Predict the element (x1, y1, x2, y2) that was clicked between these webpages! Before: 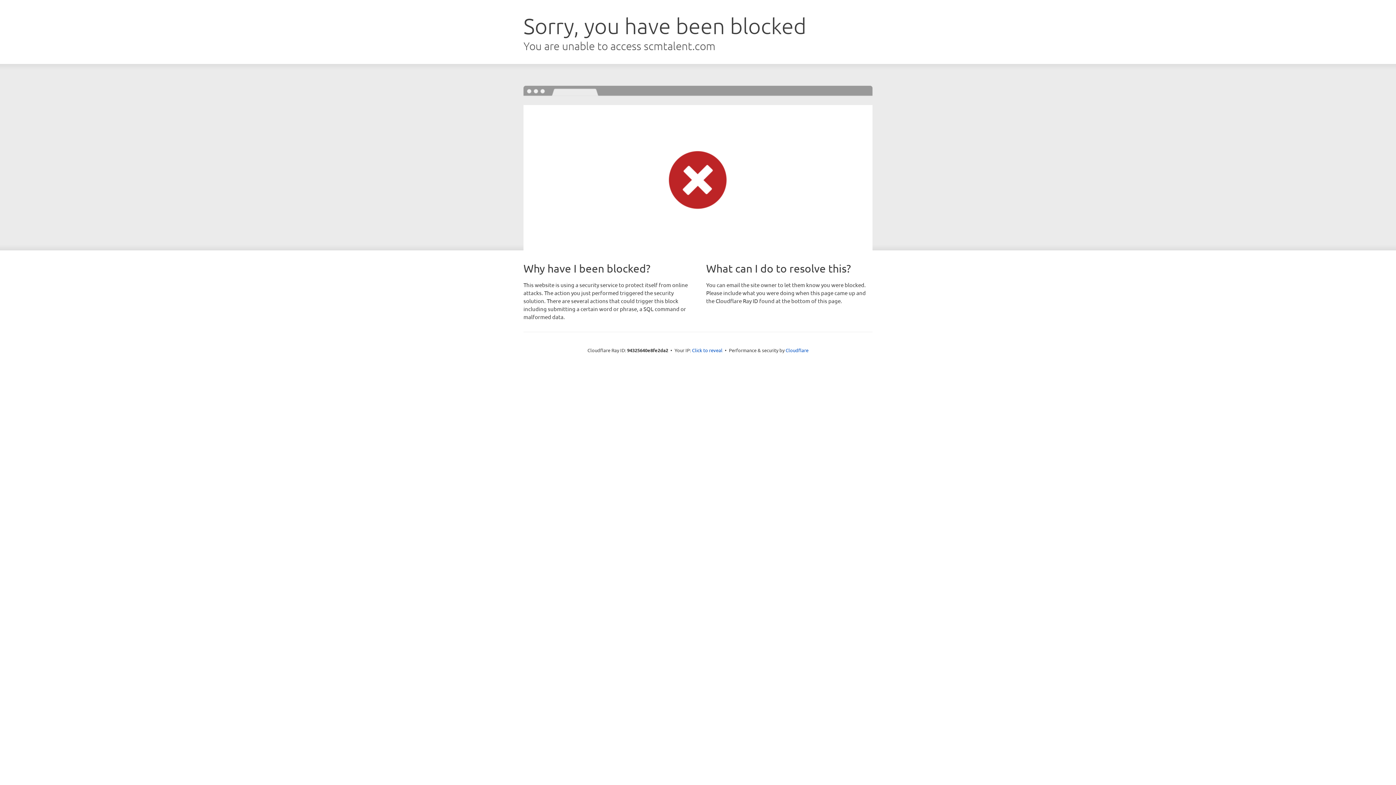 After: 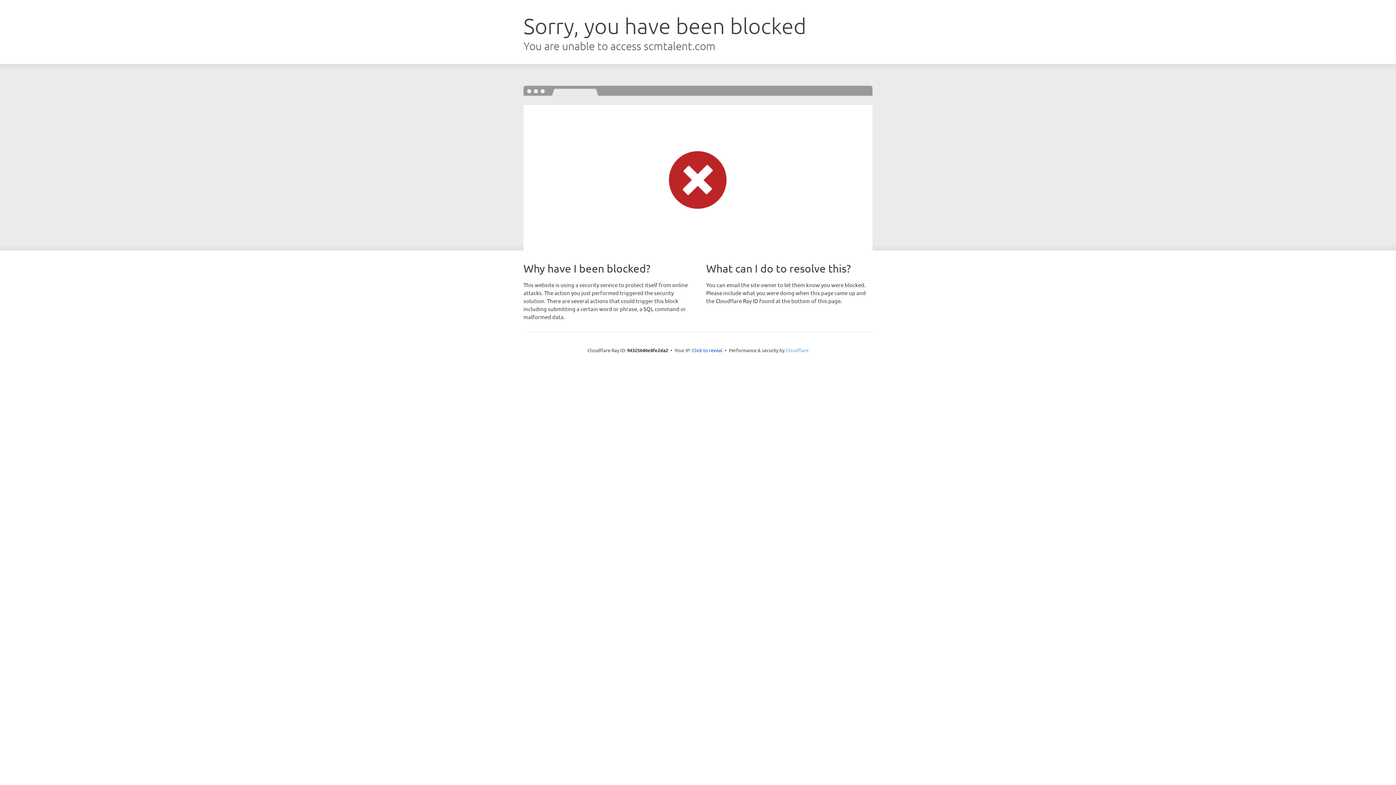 Action: bbox: (785, 347, 808, 353) label: Cloudflare